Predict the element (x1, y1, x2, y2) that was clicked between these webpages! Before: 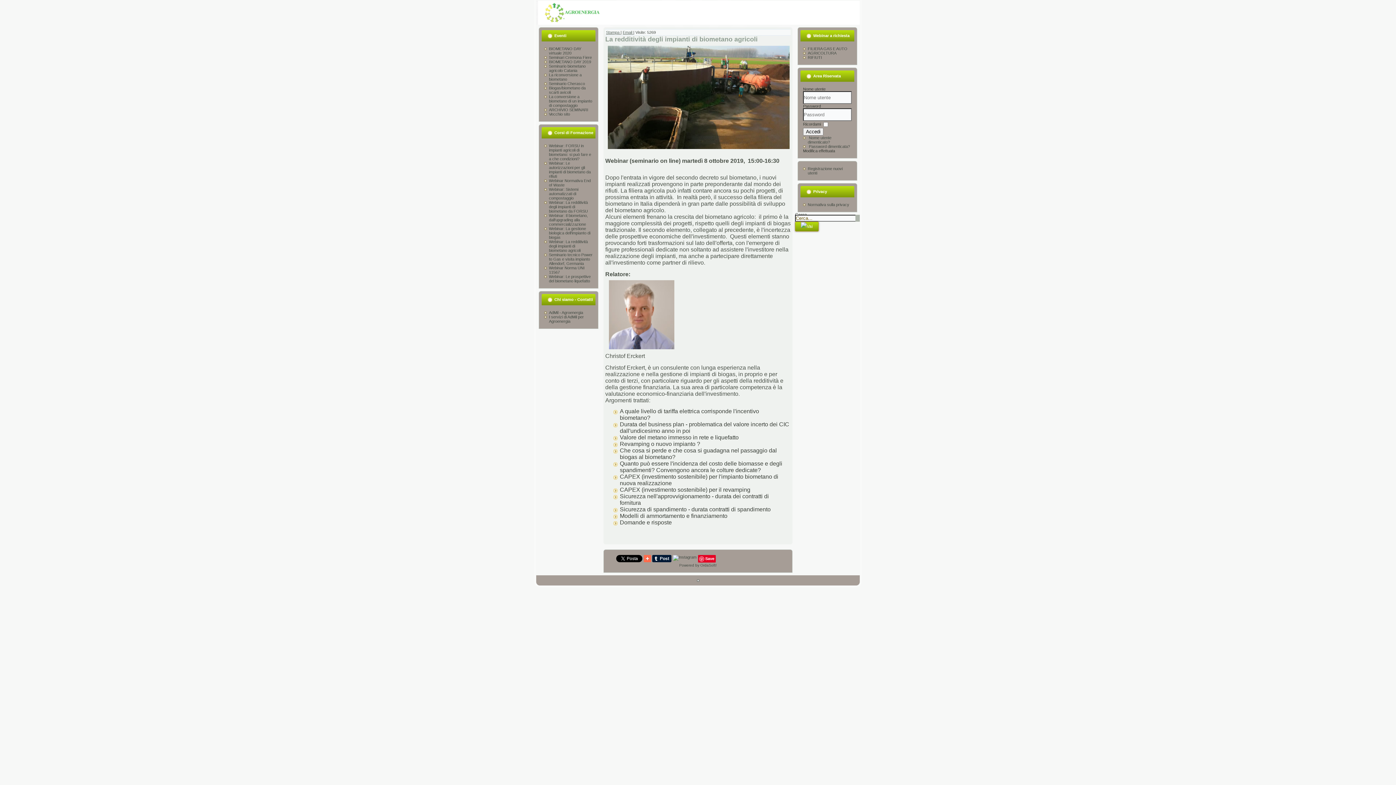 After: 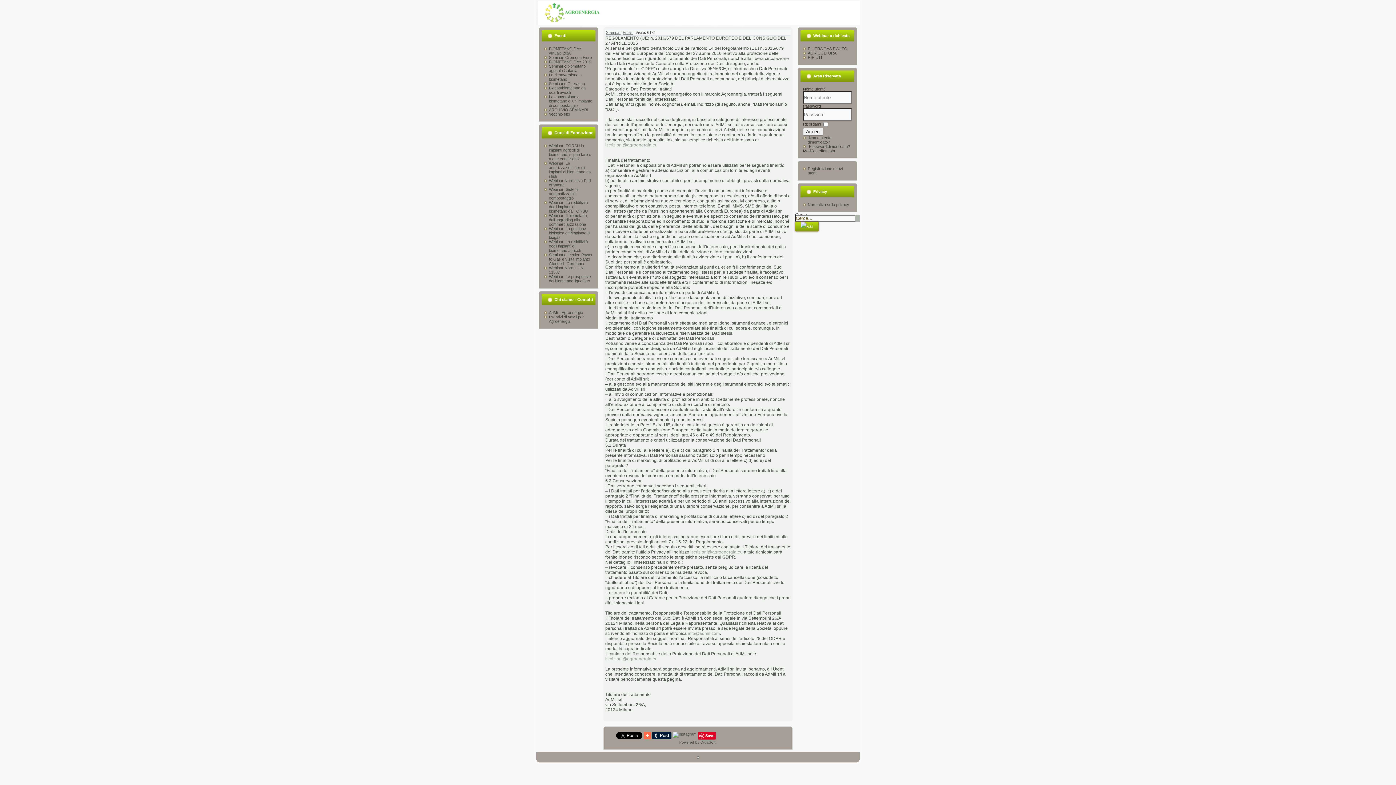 Action: label: Normativa sulla privacy bbox: (808, 202, 849, 207)